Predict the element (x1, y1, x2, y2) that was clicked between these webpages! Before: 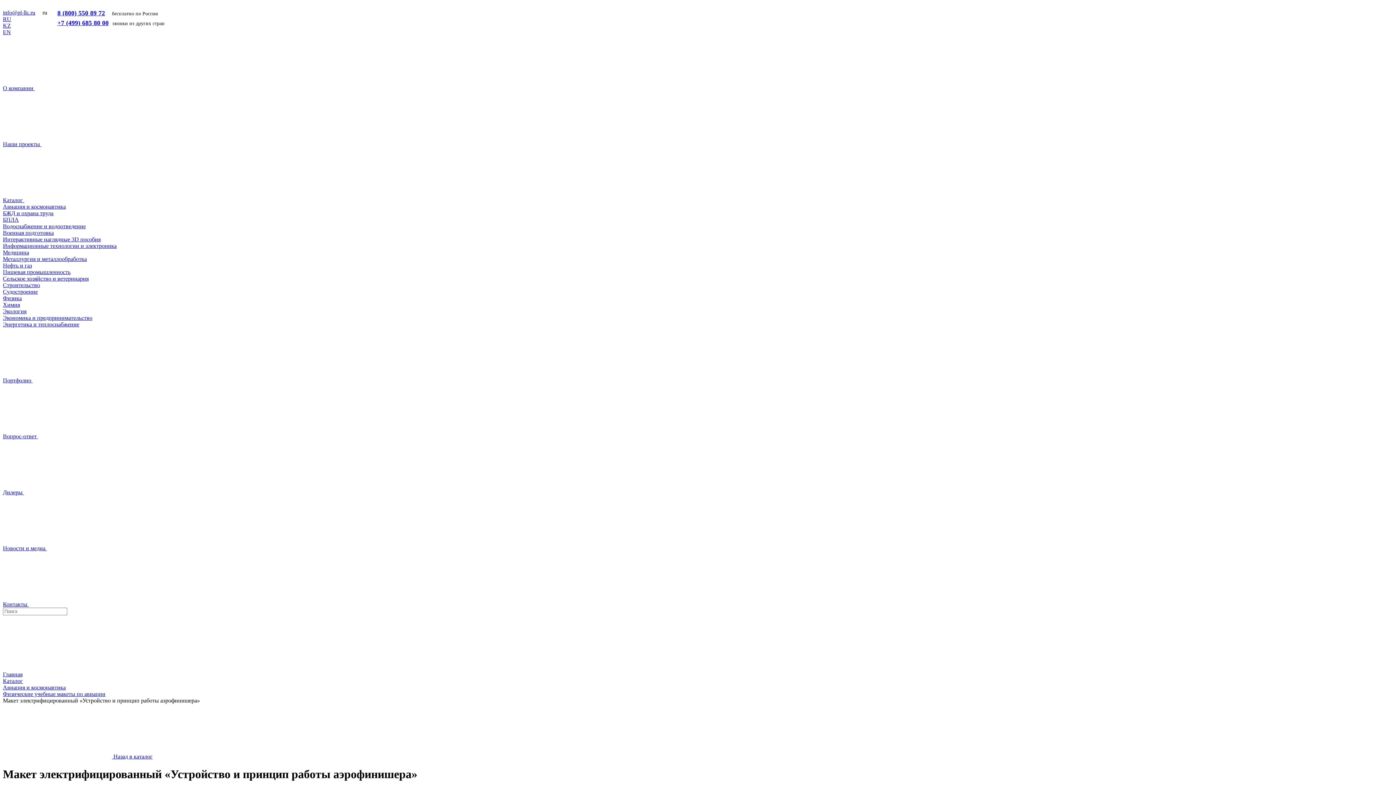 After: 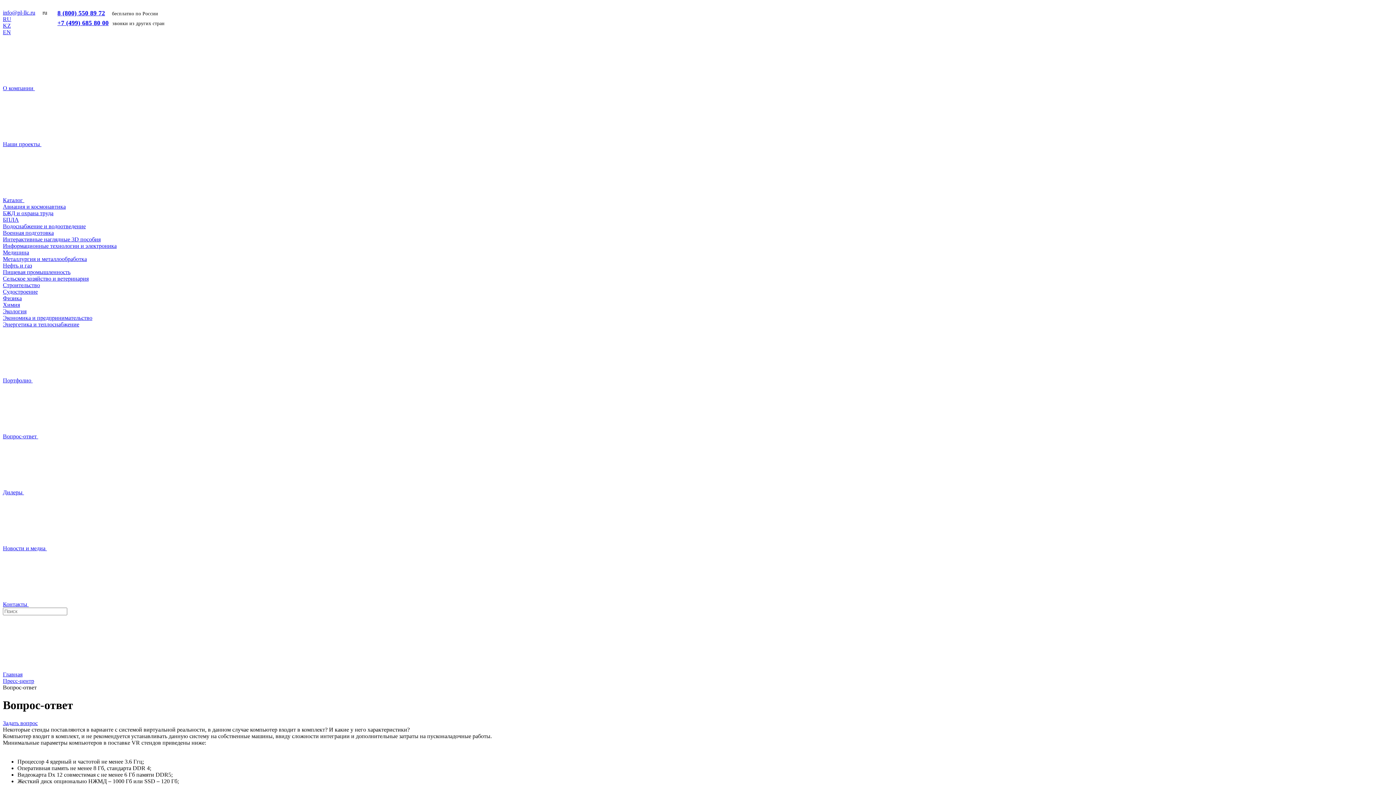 Action: bbox: (2, 433, 147, 439) label: Вопрос-ответ 